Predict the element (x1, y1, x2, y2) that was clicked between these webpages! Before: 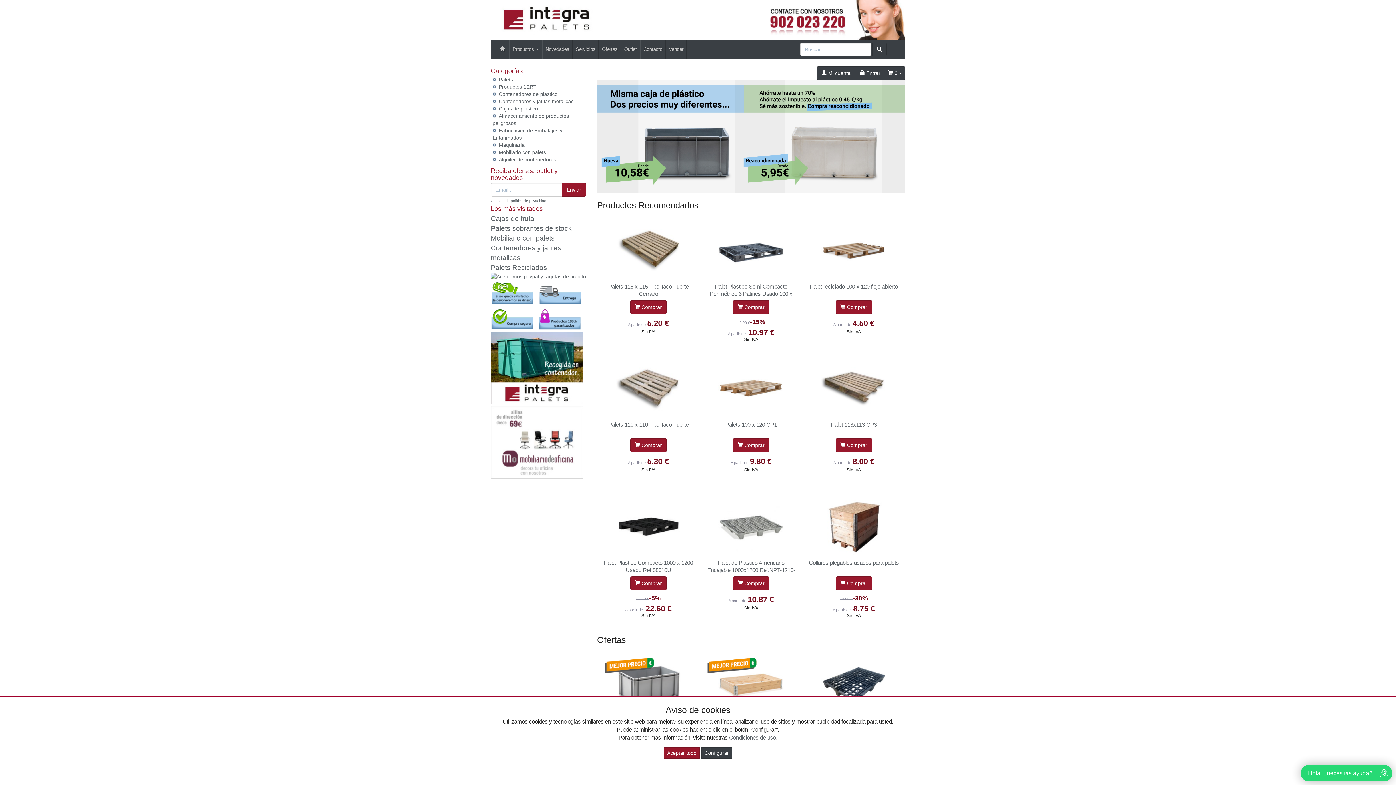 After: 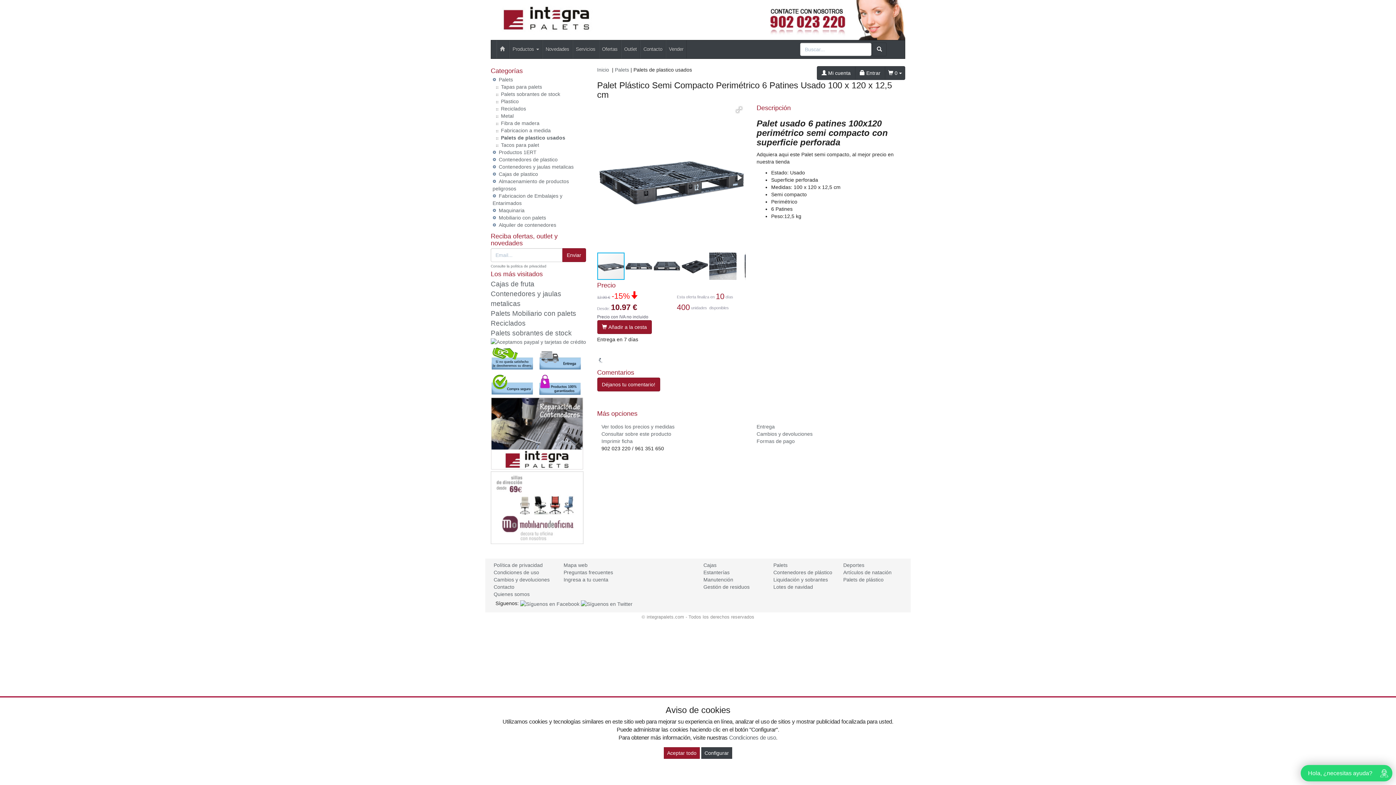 Action: bbox: (718, 247, 784, 253)